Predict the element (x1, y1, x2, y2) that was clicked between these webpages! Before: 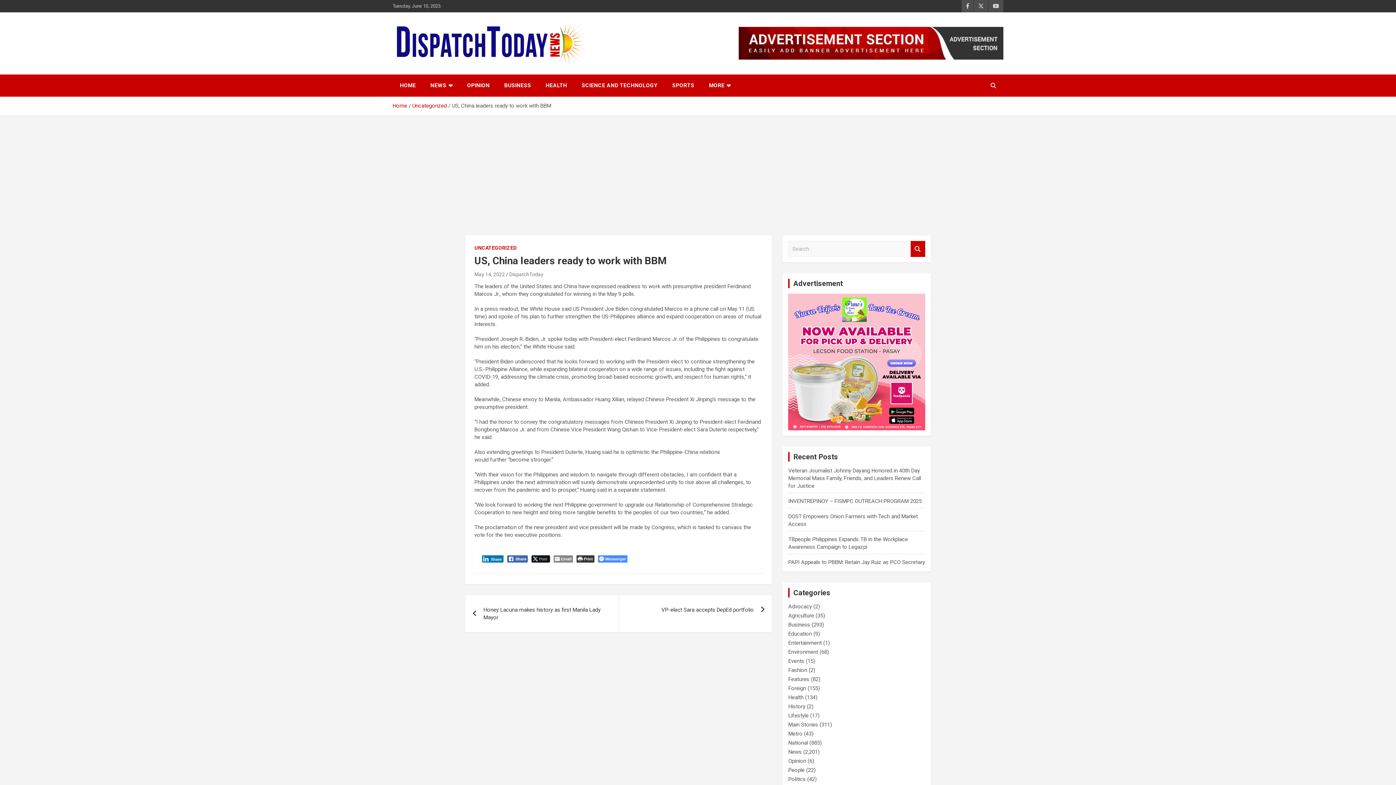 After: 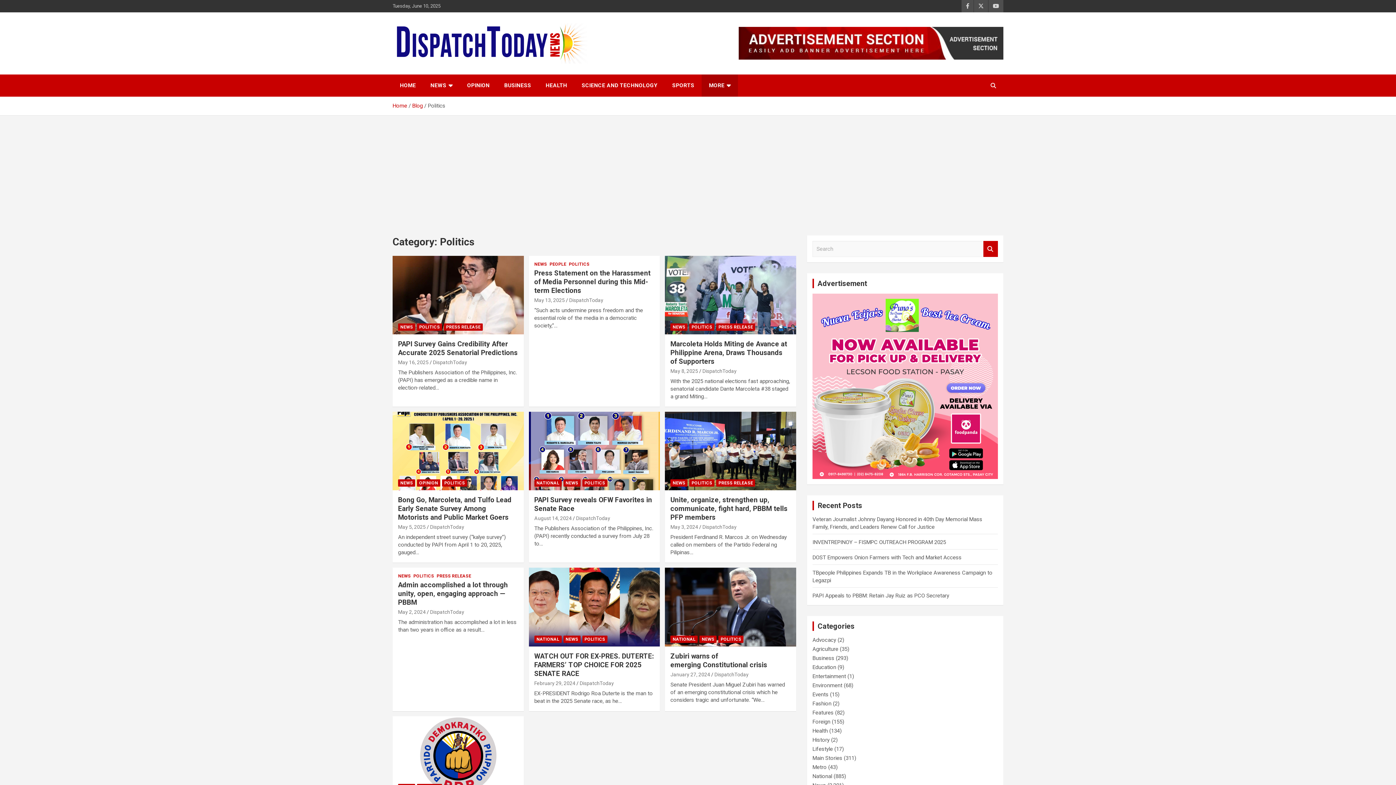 Action: label: Politics bbox: (788, 776, 805, 782)